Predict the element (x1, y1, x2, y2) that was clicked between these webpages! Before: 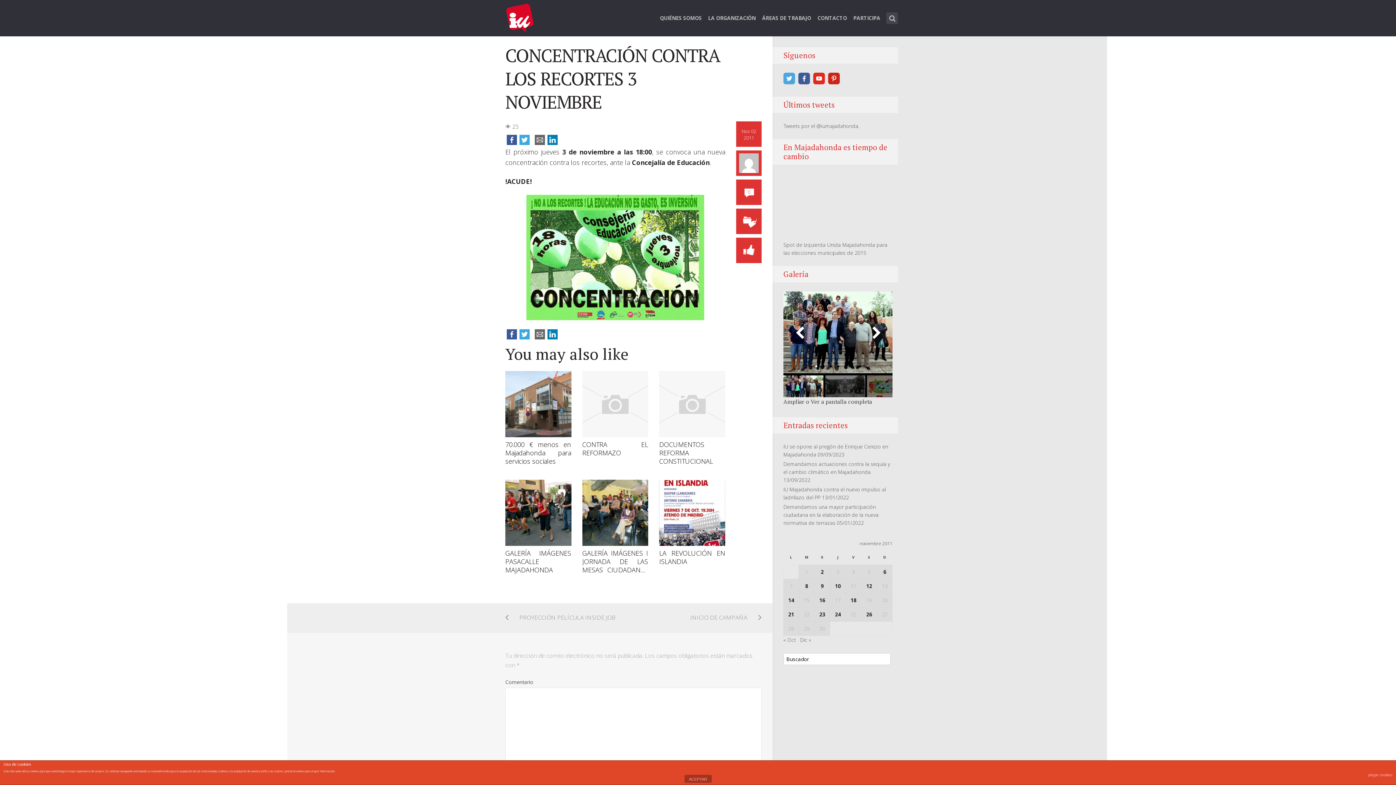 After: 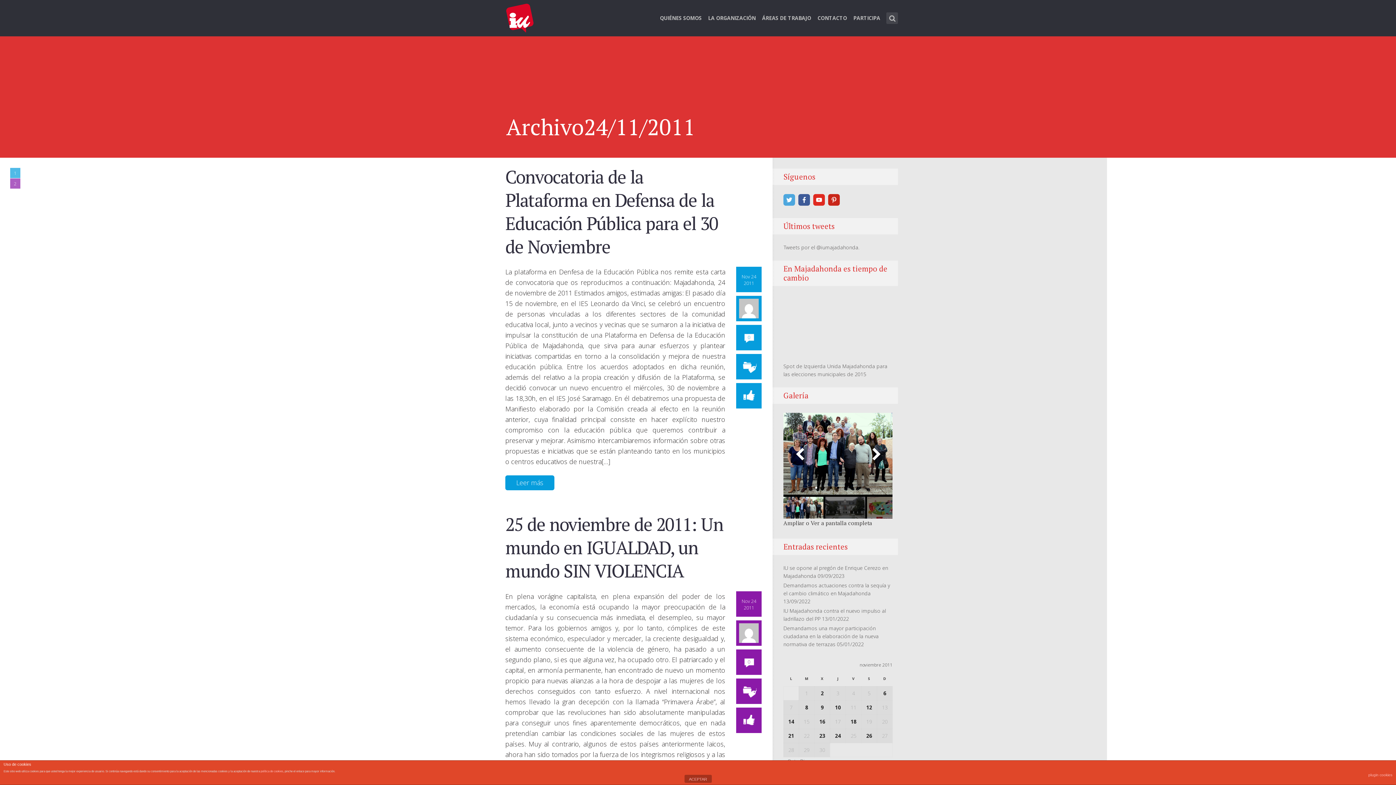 Action: label: Entradas publicadas el 24 de November de 2011 bbox: (835, 611, 841, 618)